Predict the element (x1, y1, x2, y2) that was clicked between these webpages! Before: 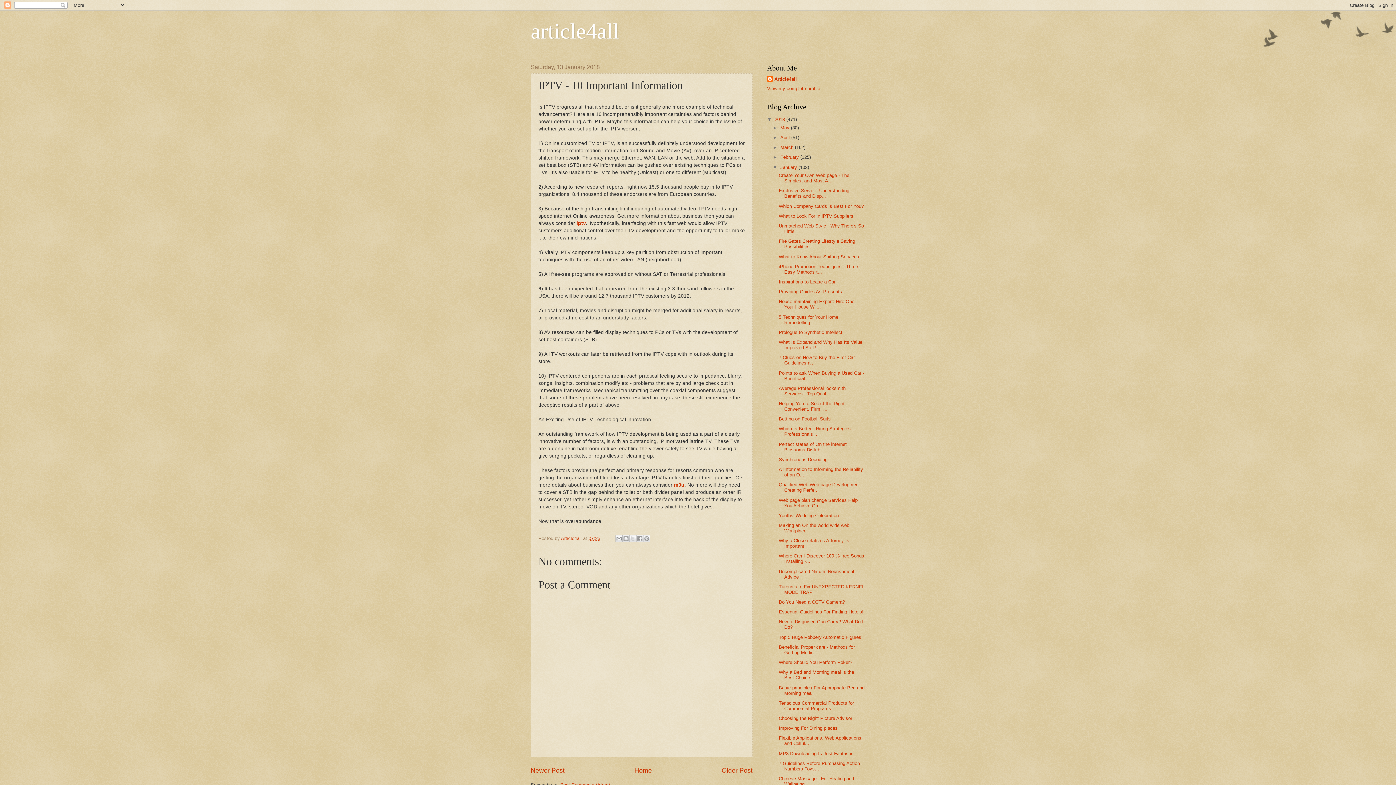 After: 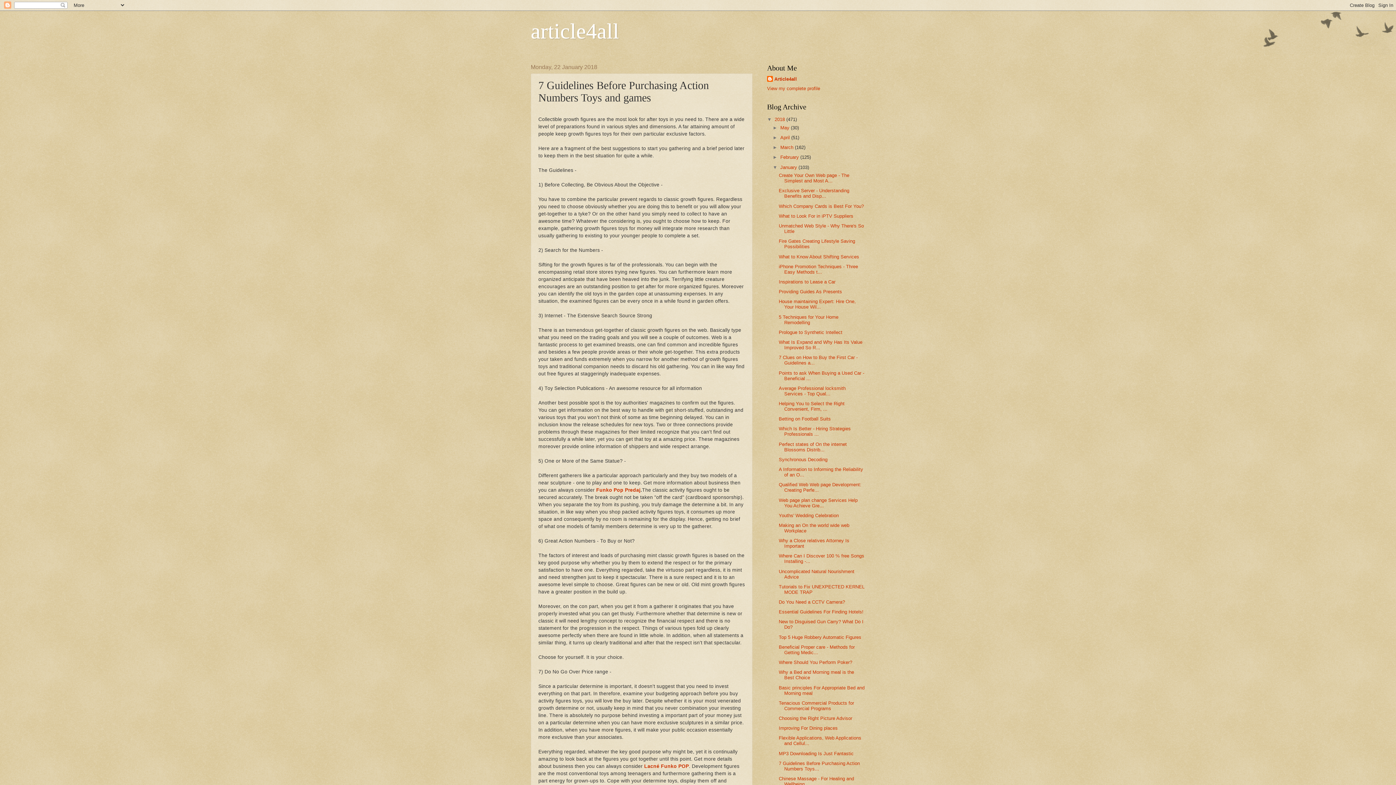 Action: bbox: (778, 761, 860, 771) label: 7 Guidelines Before Purchasing Action Numbers Toys...